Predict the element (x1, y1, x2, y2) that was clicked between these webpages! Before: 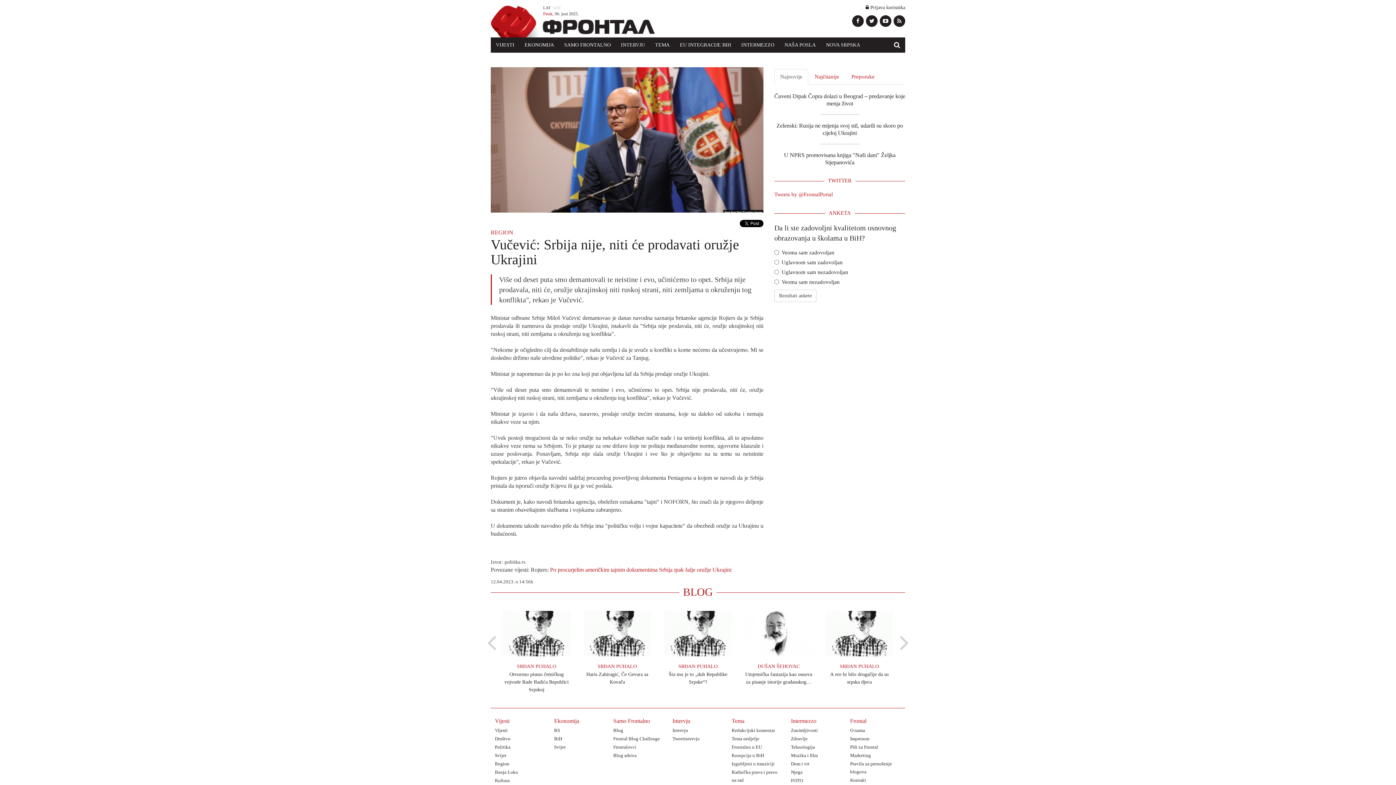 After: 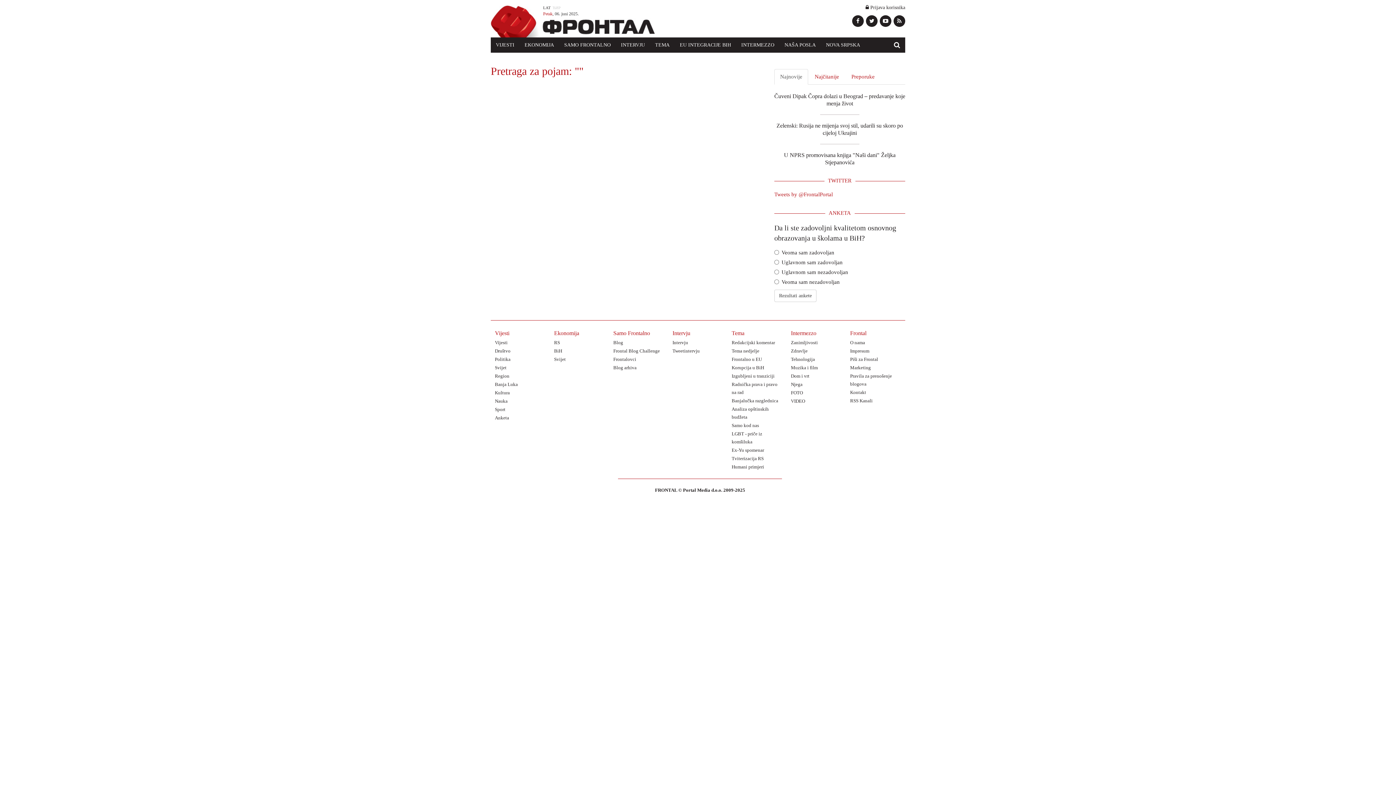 Action: bbox: (889, 37, 905, 52)